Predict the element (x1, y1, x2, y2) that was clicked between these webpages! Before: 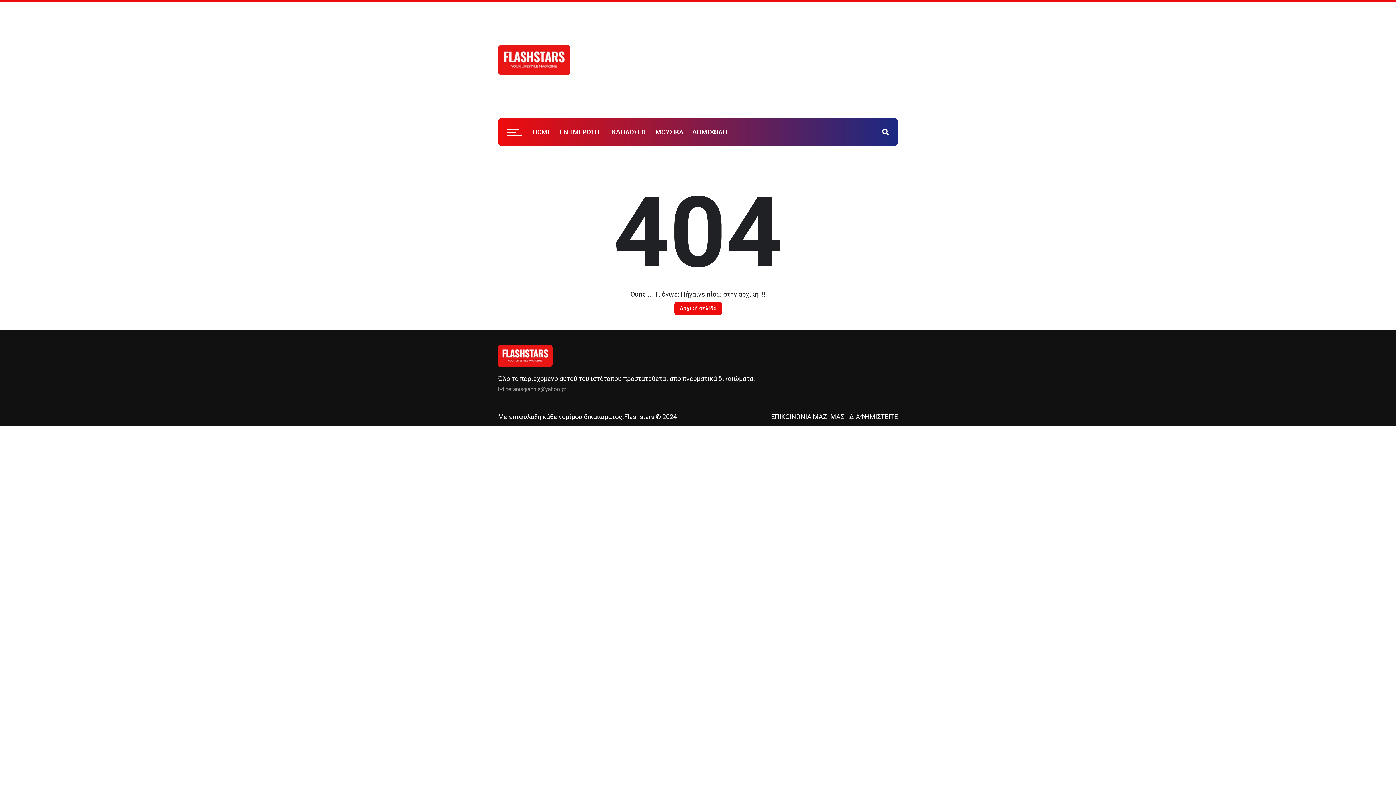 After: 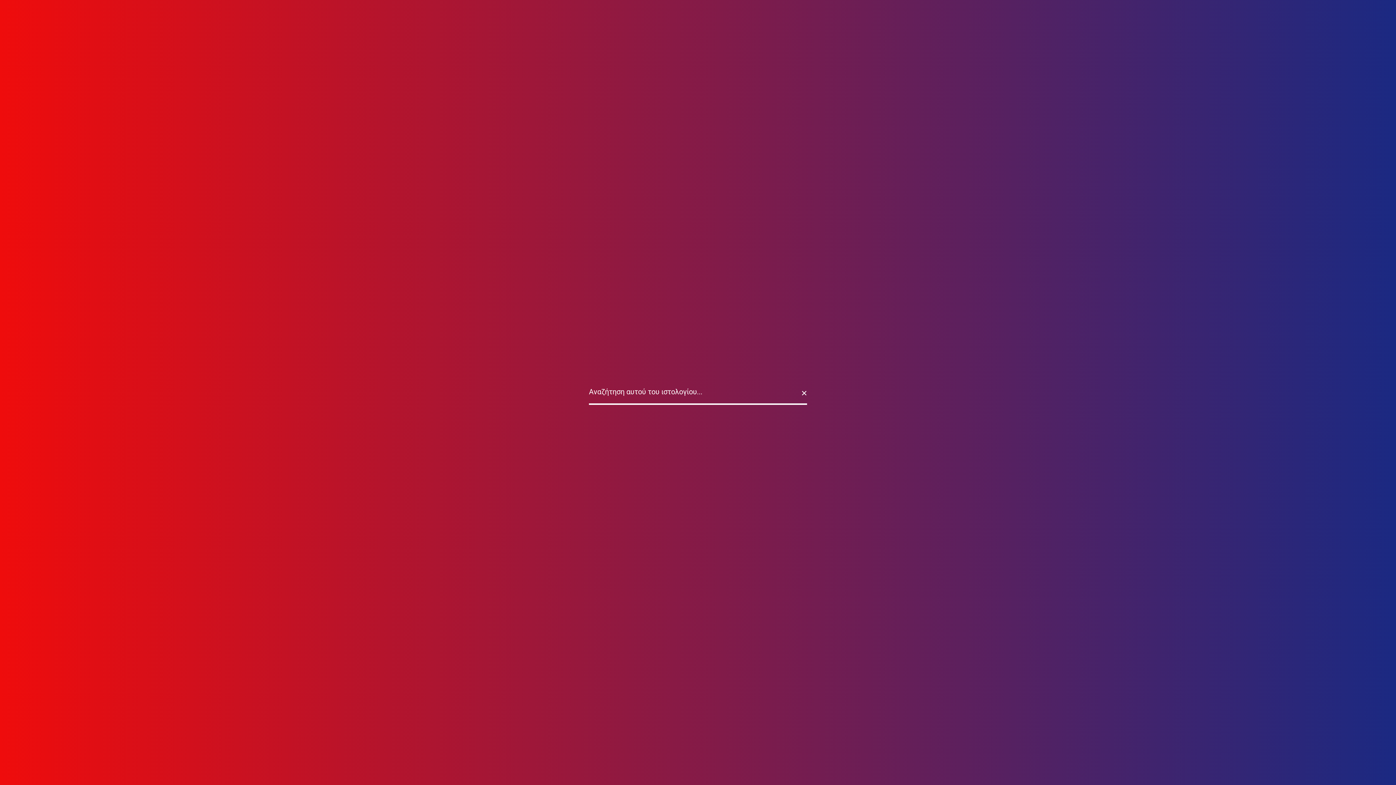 Action: bbox: (882, 128, 889, 136)